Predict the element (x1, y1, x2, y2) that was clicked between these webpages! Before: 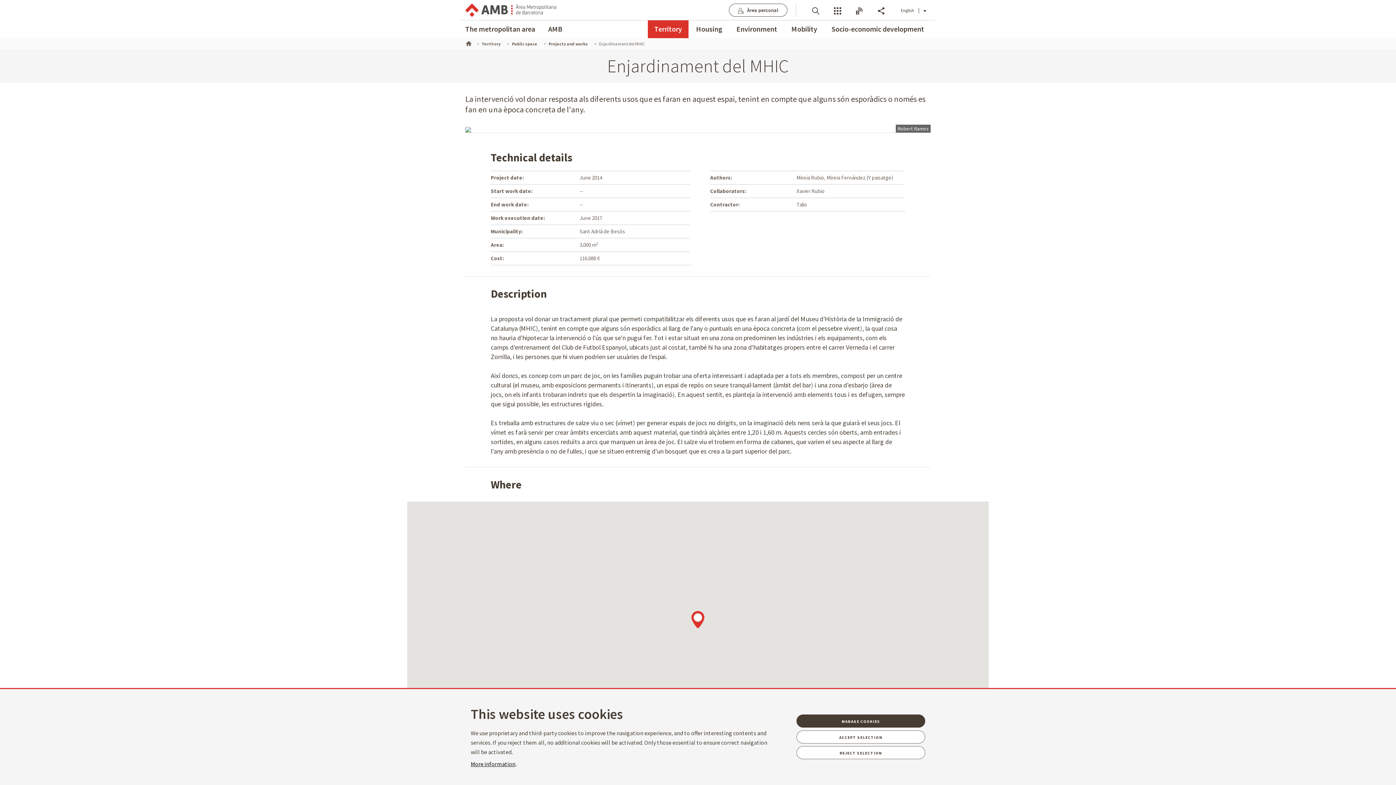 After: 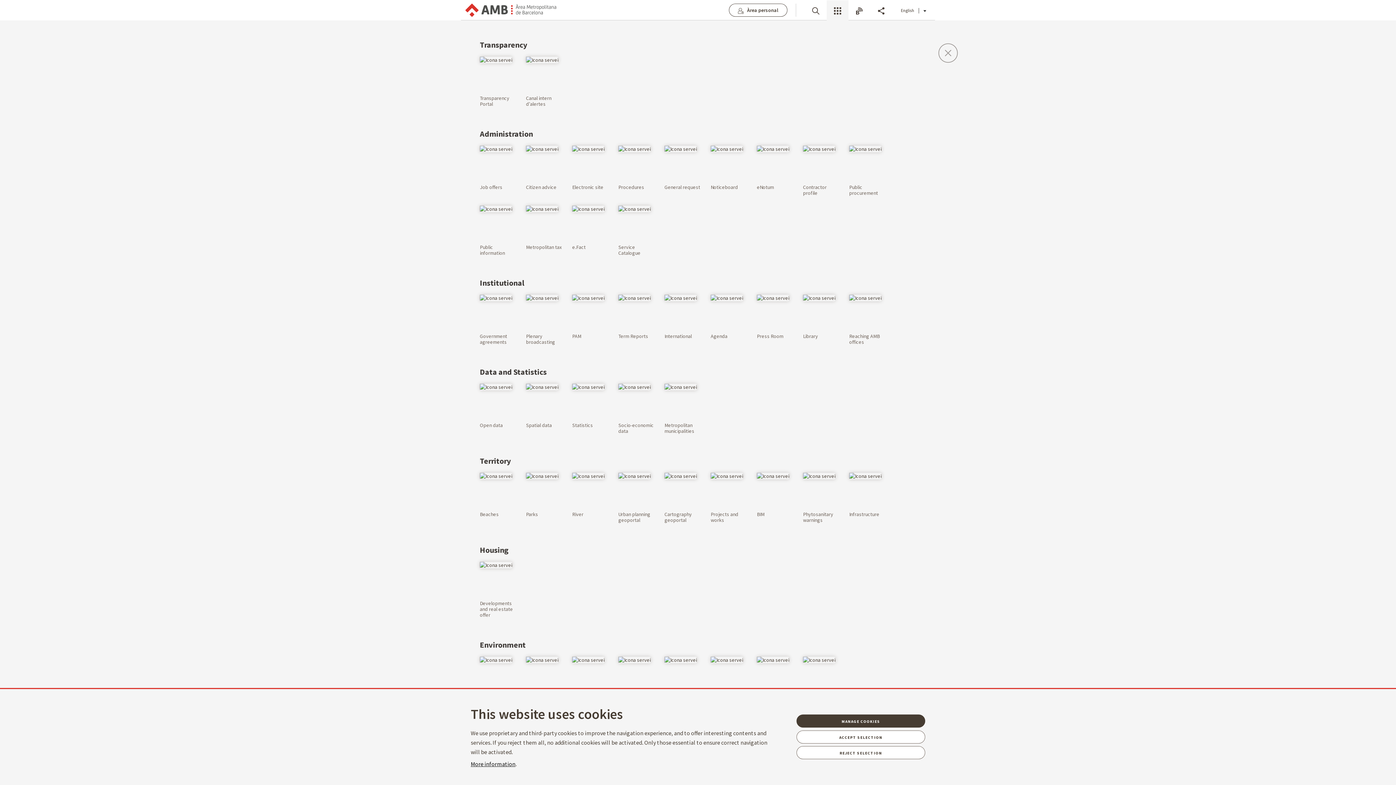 Action: bbox: (826, 0, 848, 20) label: Services